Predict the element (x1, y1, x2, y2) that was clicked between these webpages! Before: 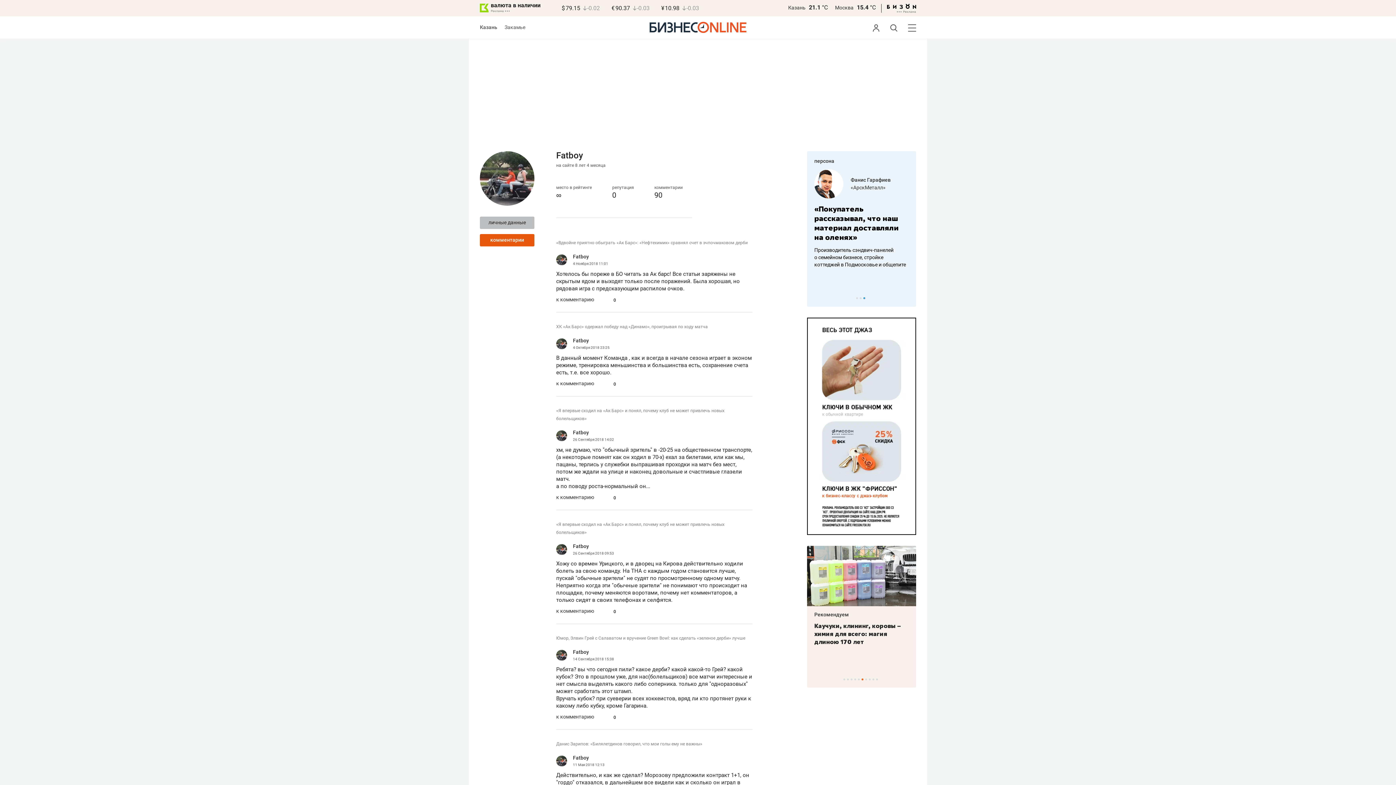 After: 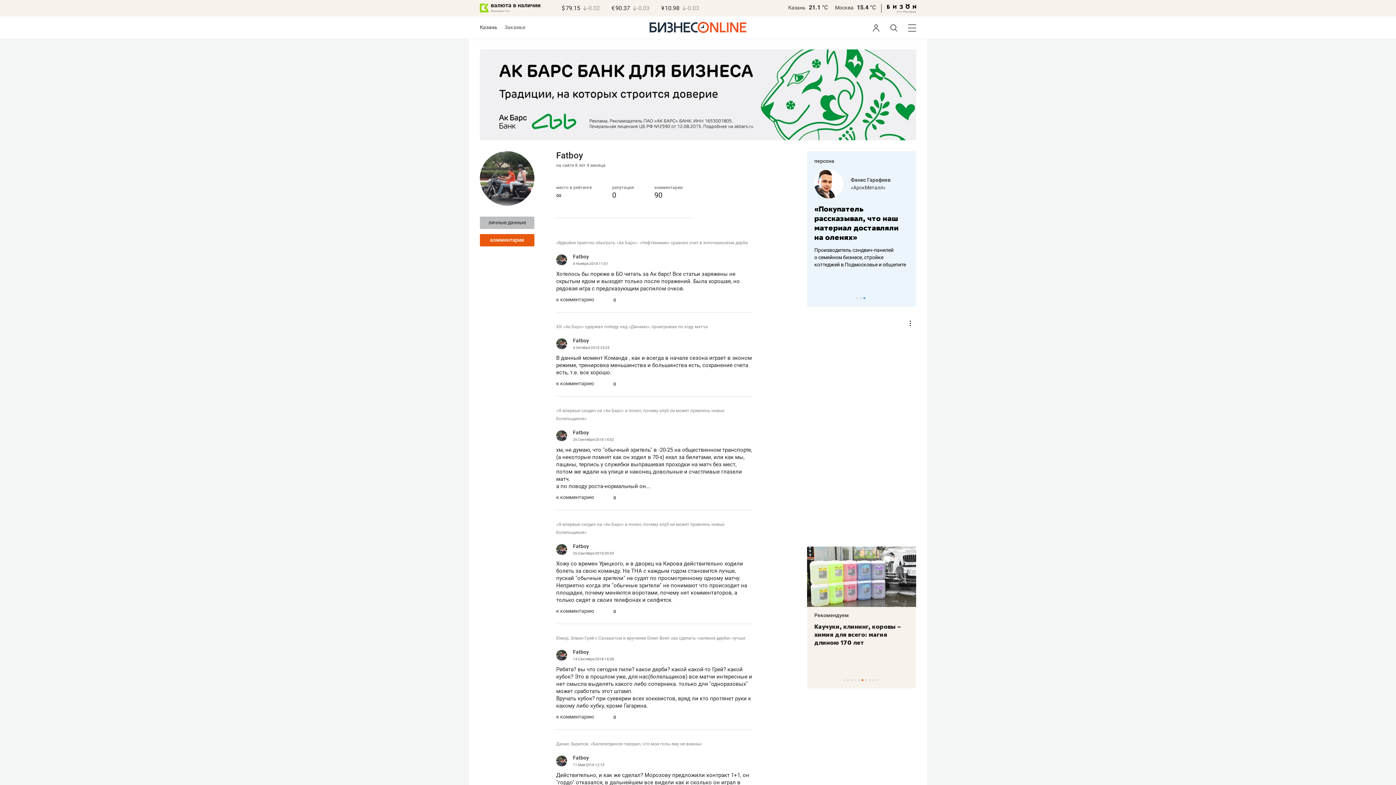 Action: label: комментарии bbox: (480, 234, 534, 246)